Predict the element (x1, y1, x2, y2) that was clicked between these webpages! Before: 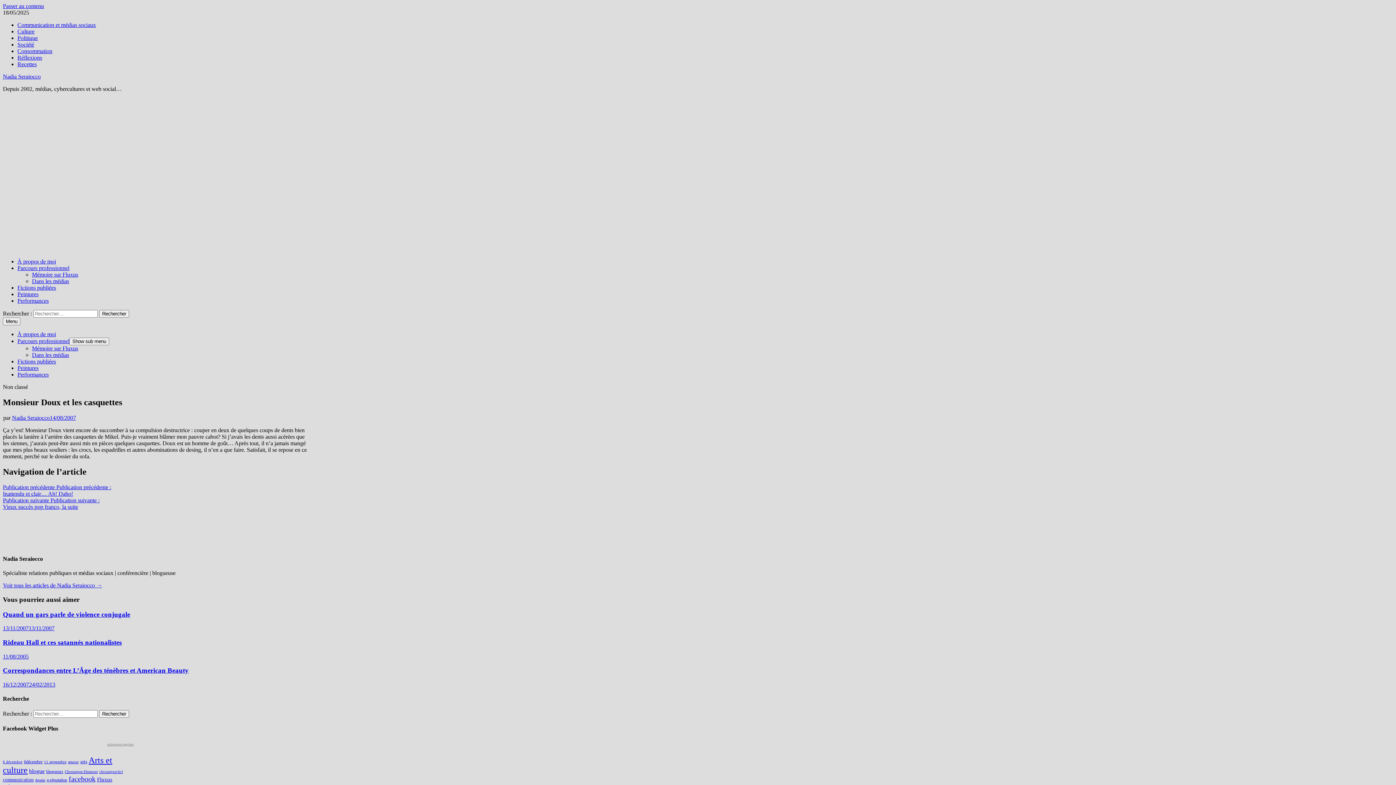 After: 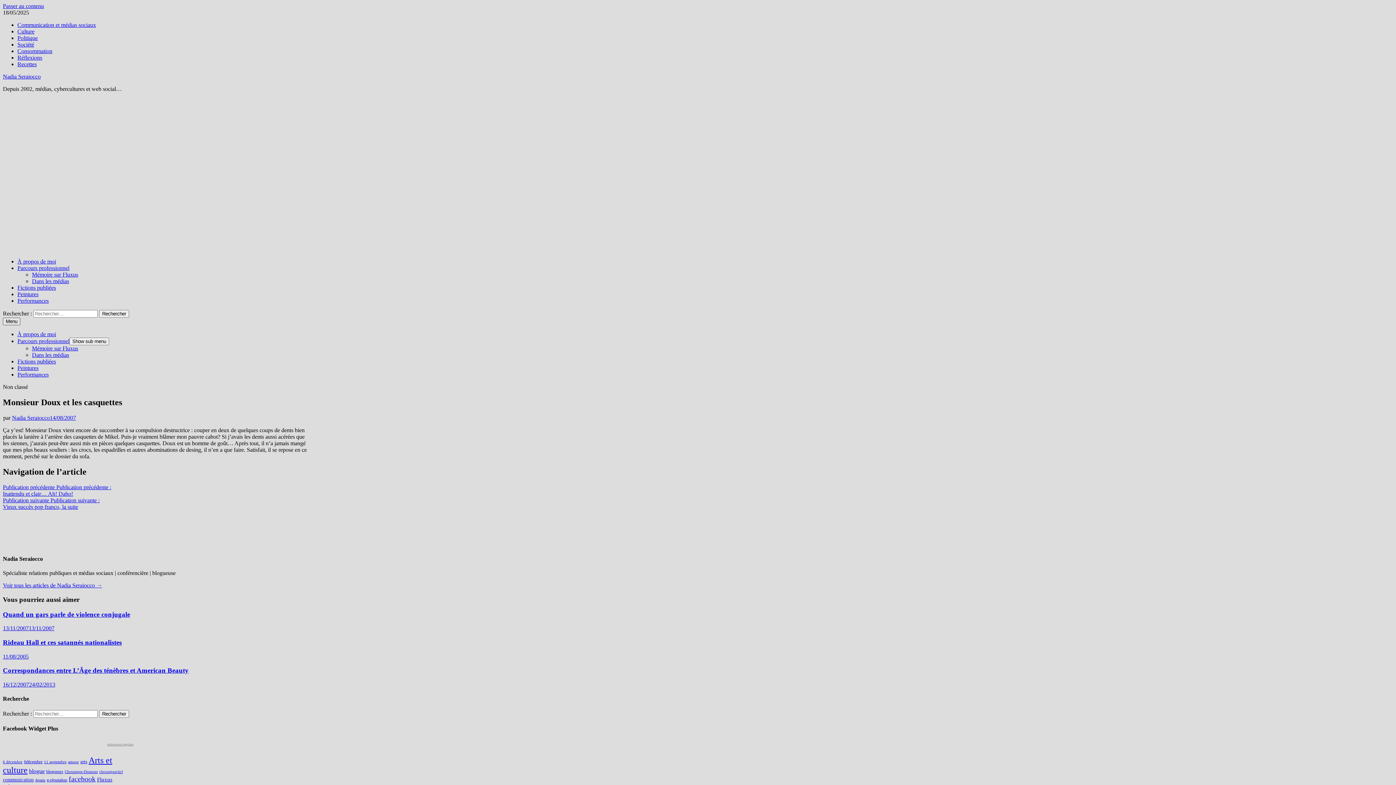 Action: label: Menu bbox: (2, 317, 20, 325)